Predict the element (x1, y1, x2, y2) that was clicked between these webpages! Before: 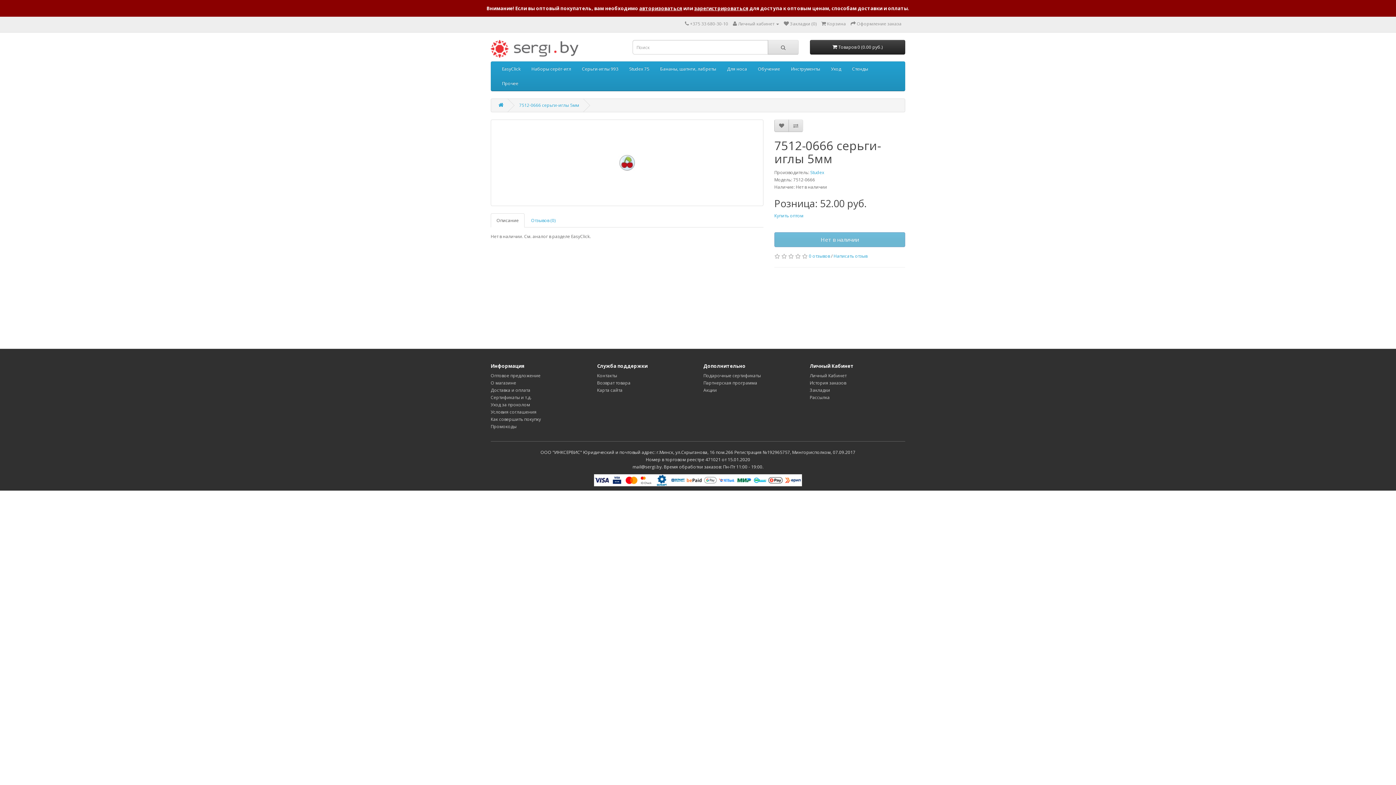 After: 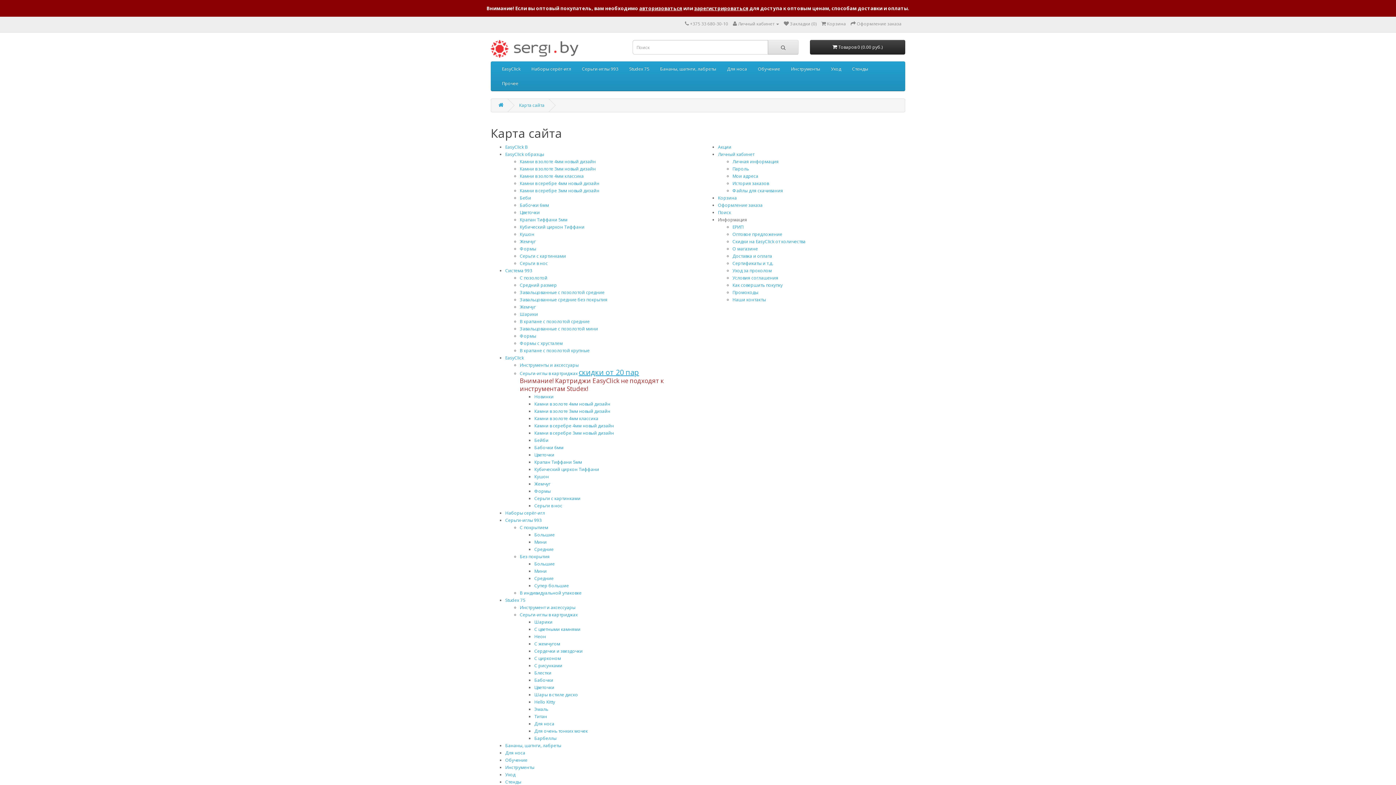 Action: label: Карта сайта bbox: (597, 387, 622, 393)